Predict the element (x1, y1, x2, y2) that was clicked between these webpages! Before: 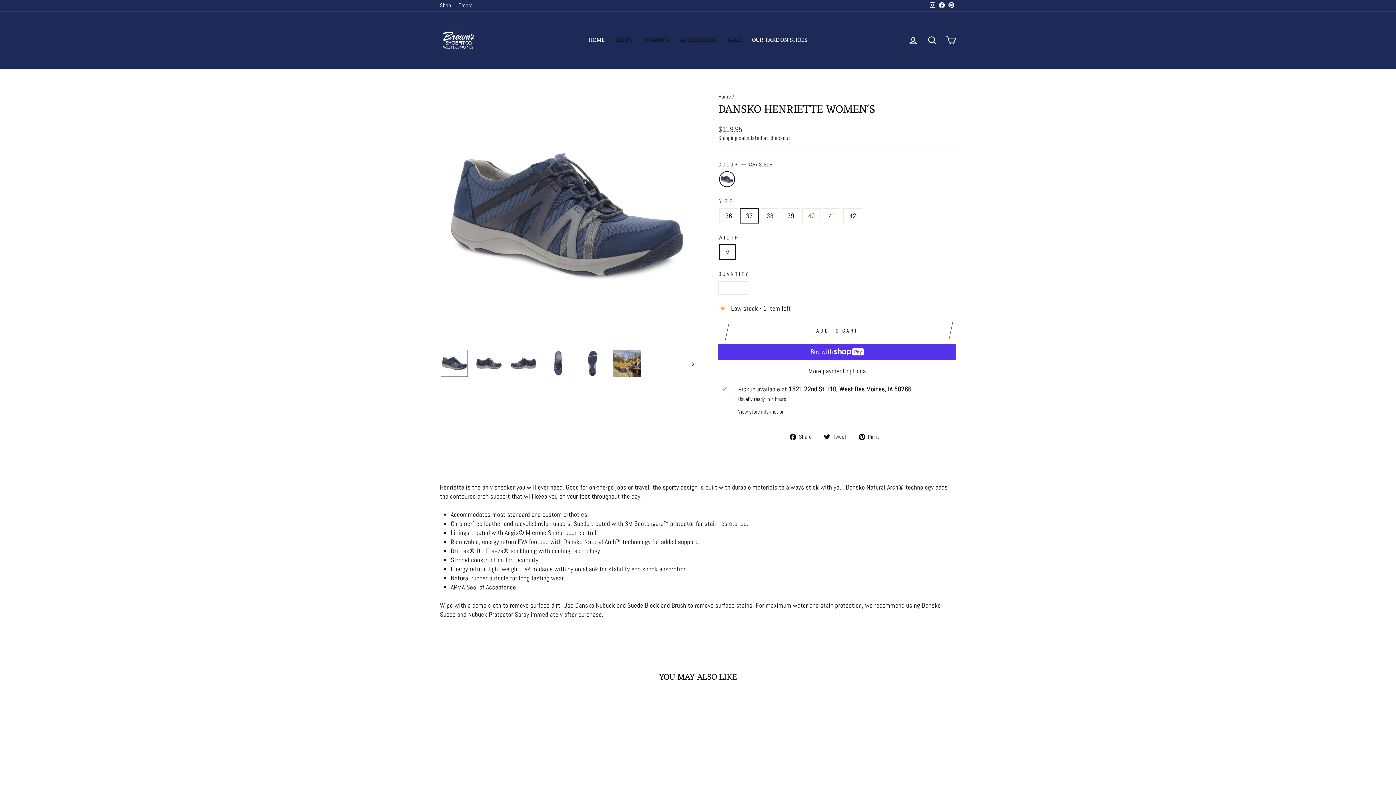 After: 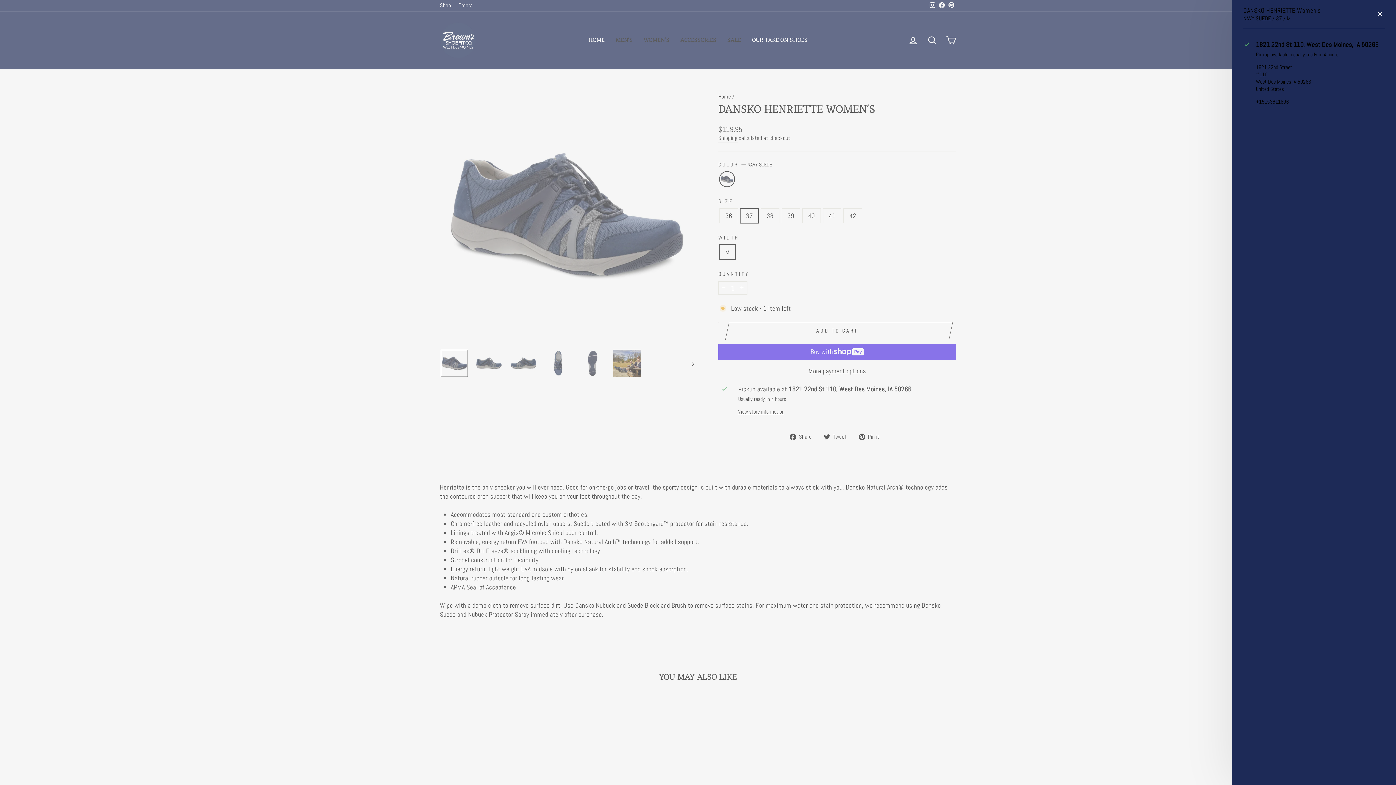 Action: label: View store information bbox: (738, 408, 952, 415)